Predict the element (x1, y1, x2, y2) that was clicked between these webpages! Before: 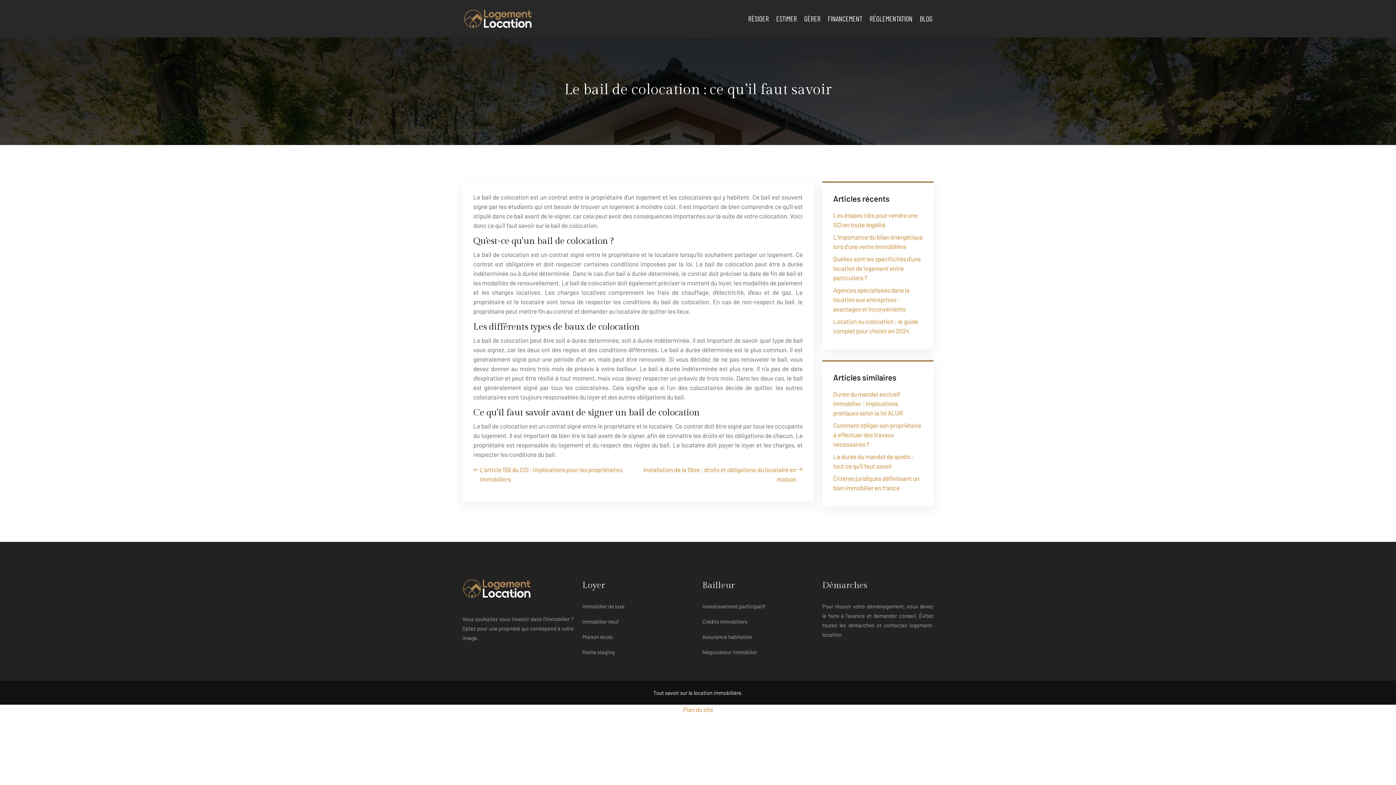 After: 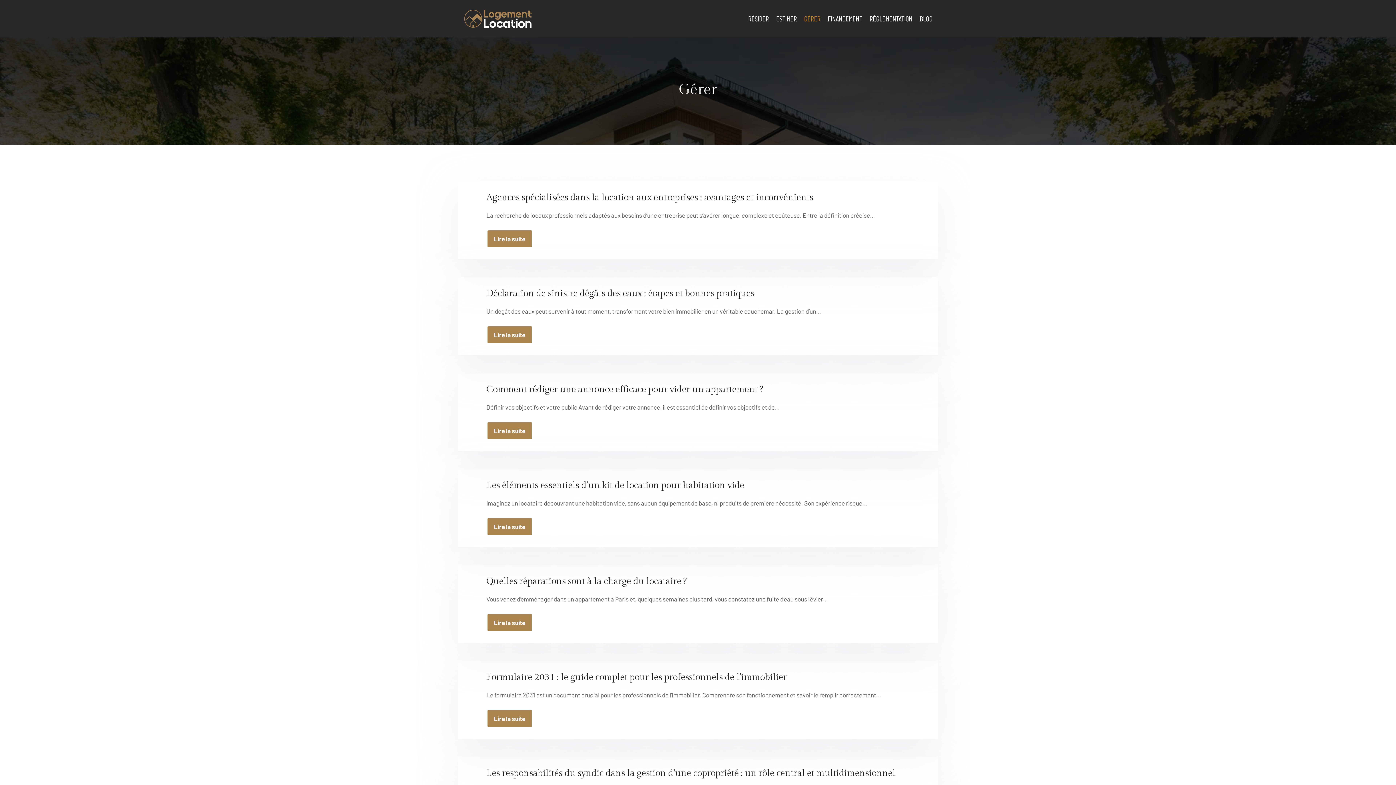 Action: label: GÉRER bbox: (800, 9, 824, 27)